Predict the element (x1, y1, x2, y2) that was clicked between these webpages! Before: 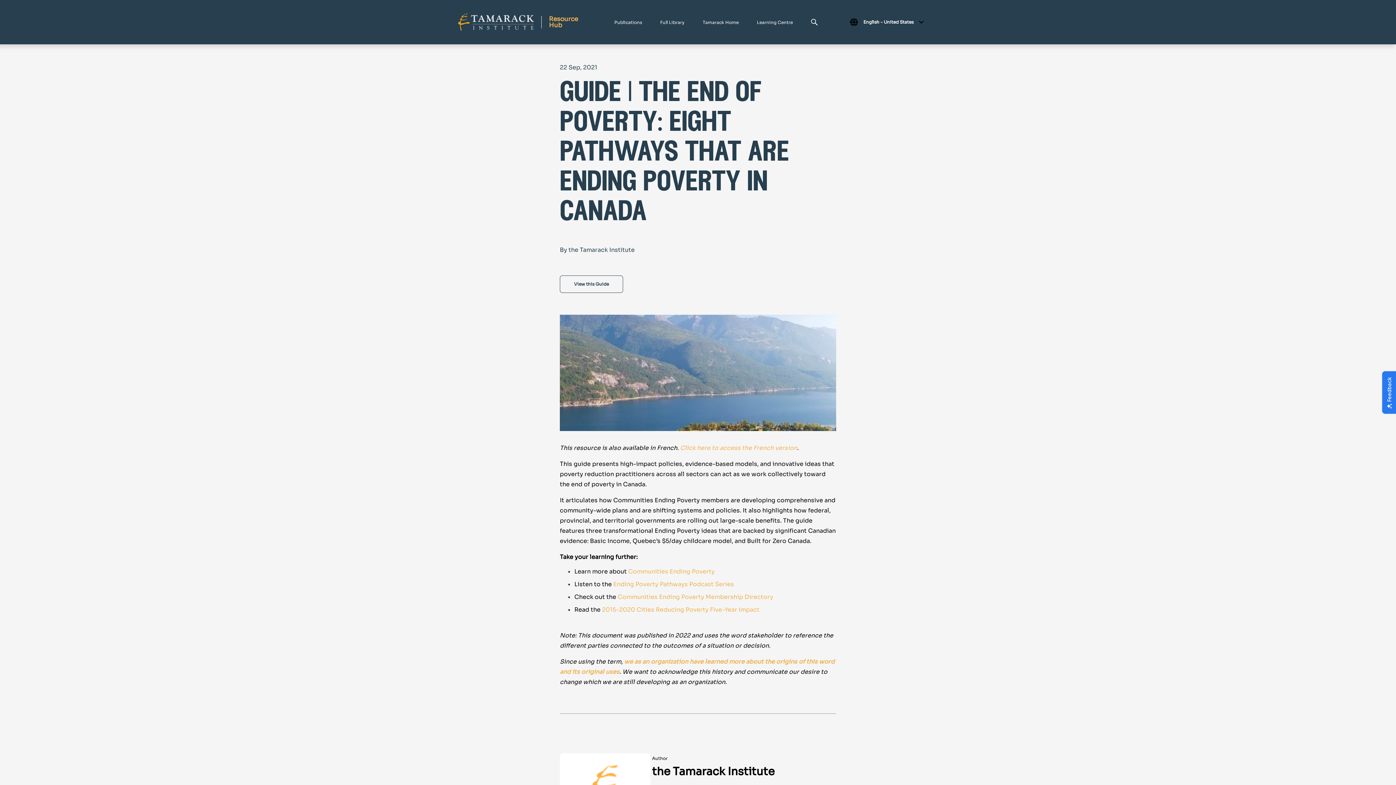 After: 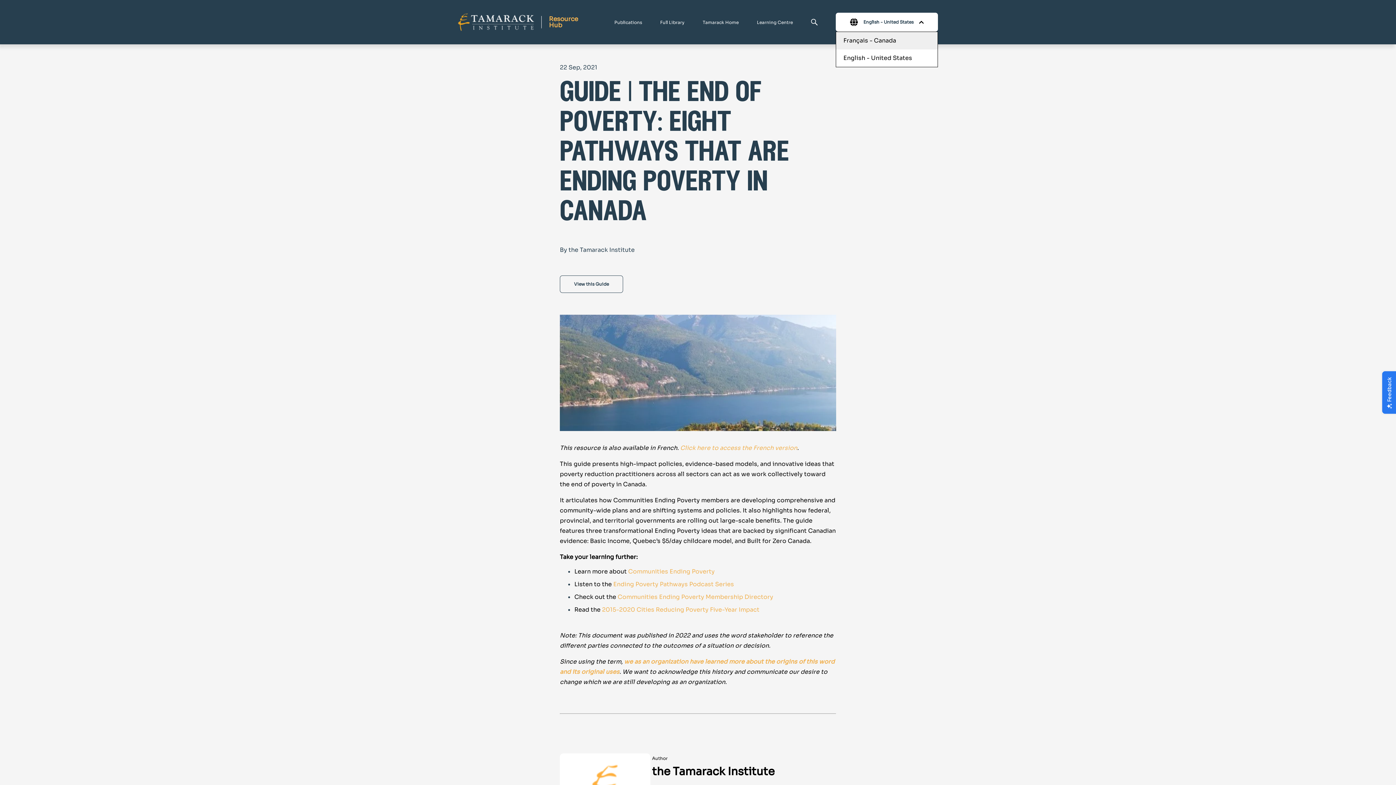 Action: label: English - United States bbox: (836, 12, 938, 31)